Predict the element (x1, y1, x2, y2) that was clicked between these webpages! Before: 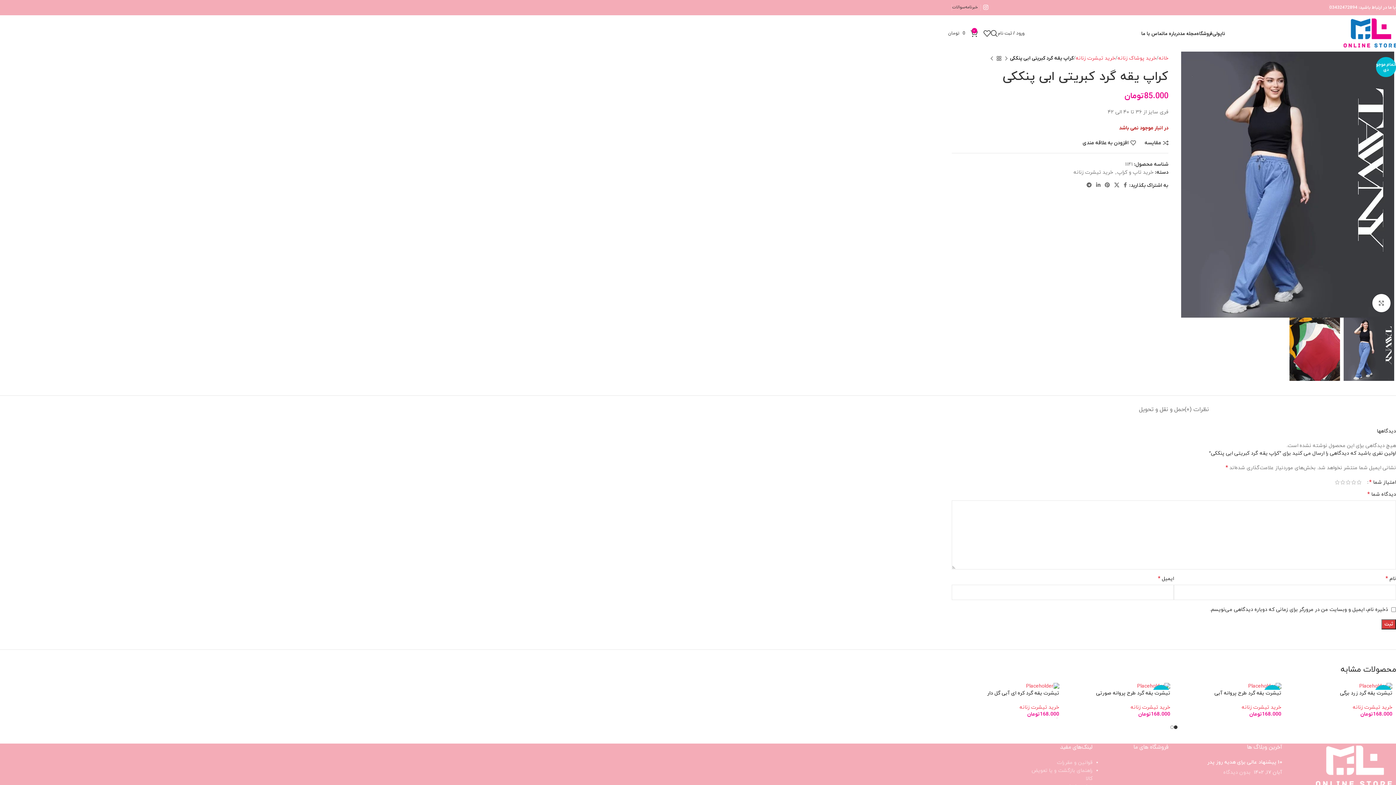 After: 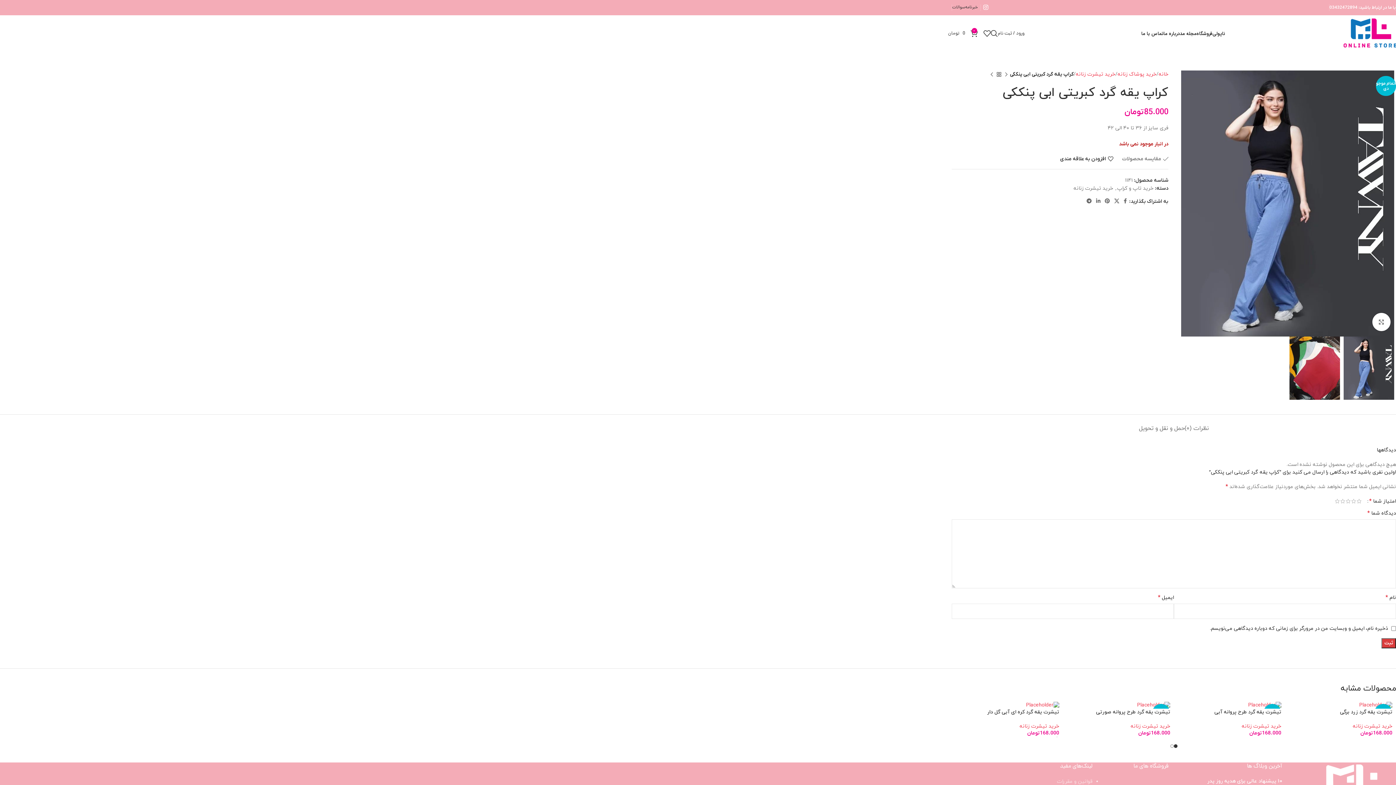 Action: bbox: (1144, 140, 1168, 145) label: مقایسه